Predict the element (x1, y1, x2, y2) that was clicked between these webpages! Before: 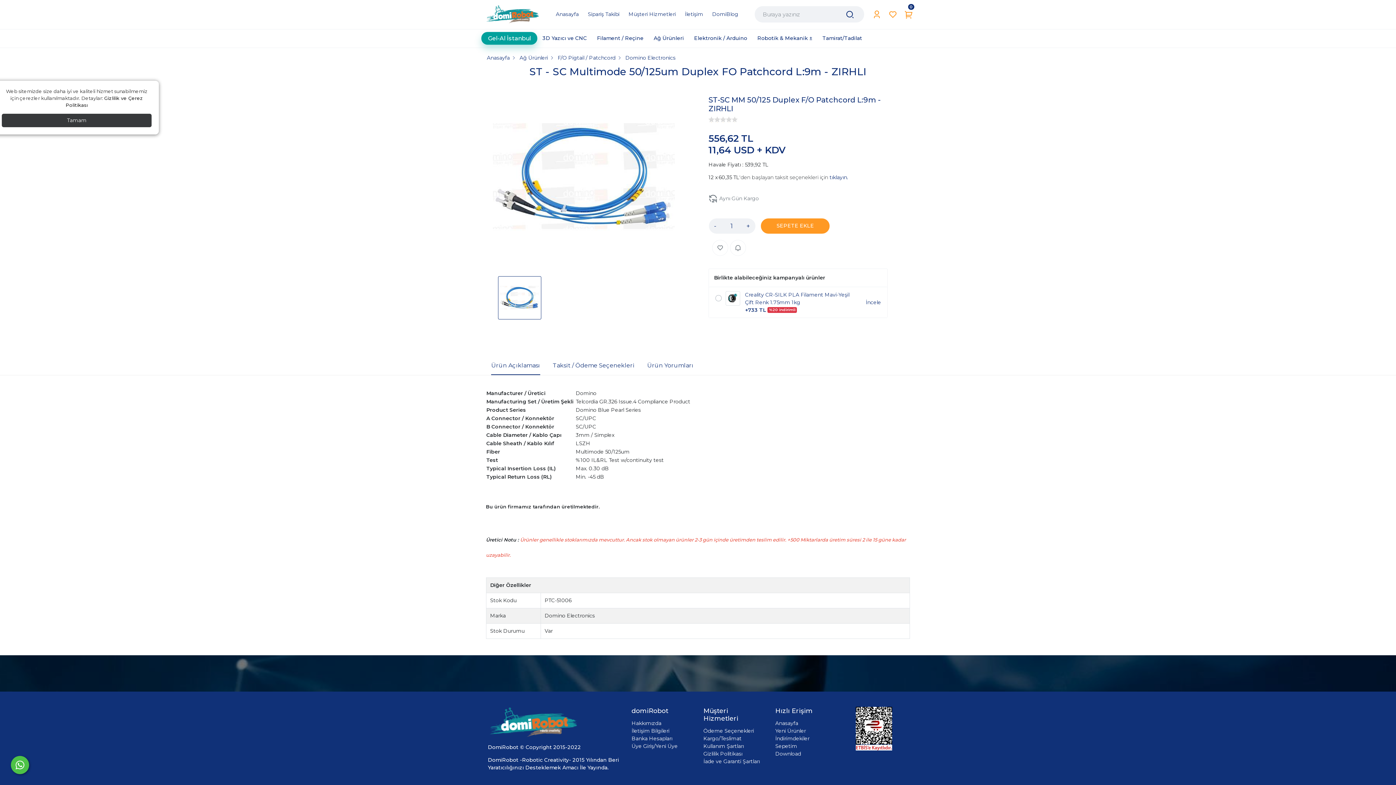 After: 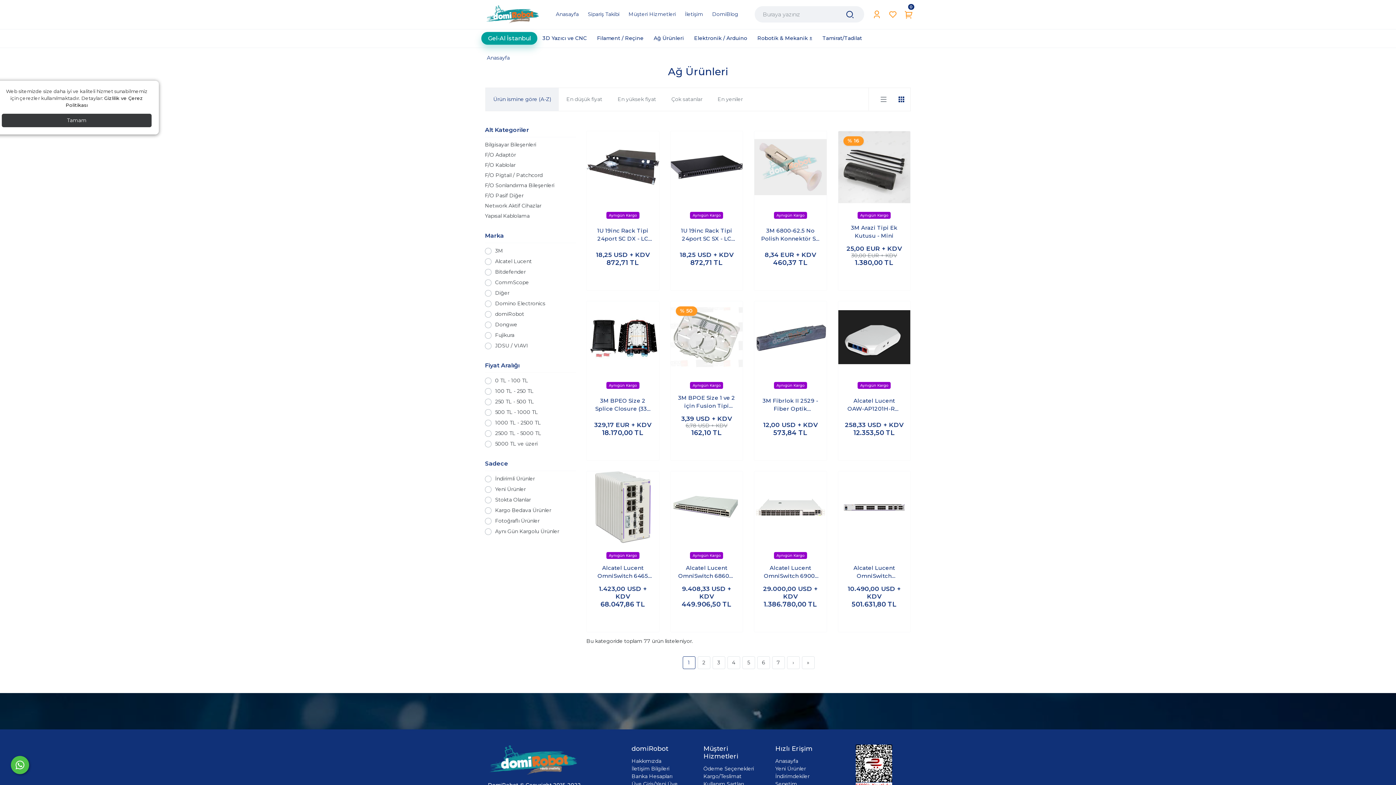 Action: bbox: (648, 32, 689, 44) label: Ağ Ürünleri